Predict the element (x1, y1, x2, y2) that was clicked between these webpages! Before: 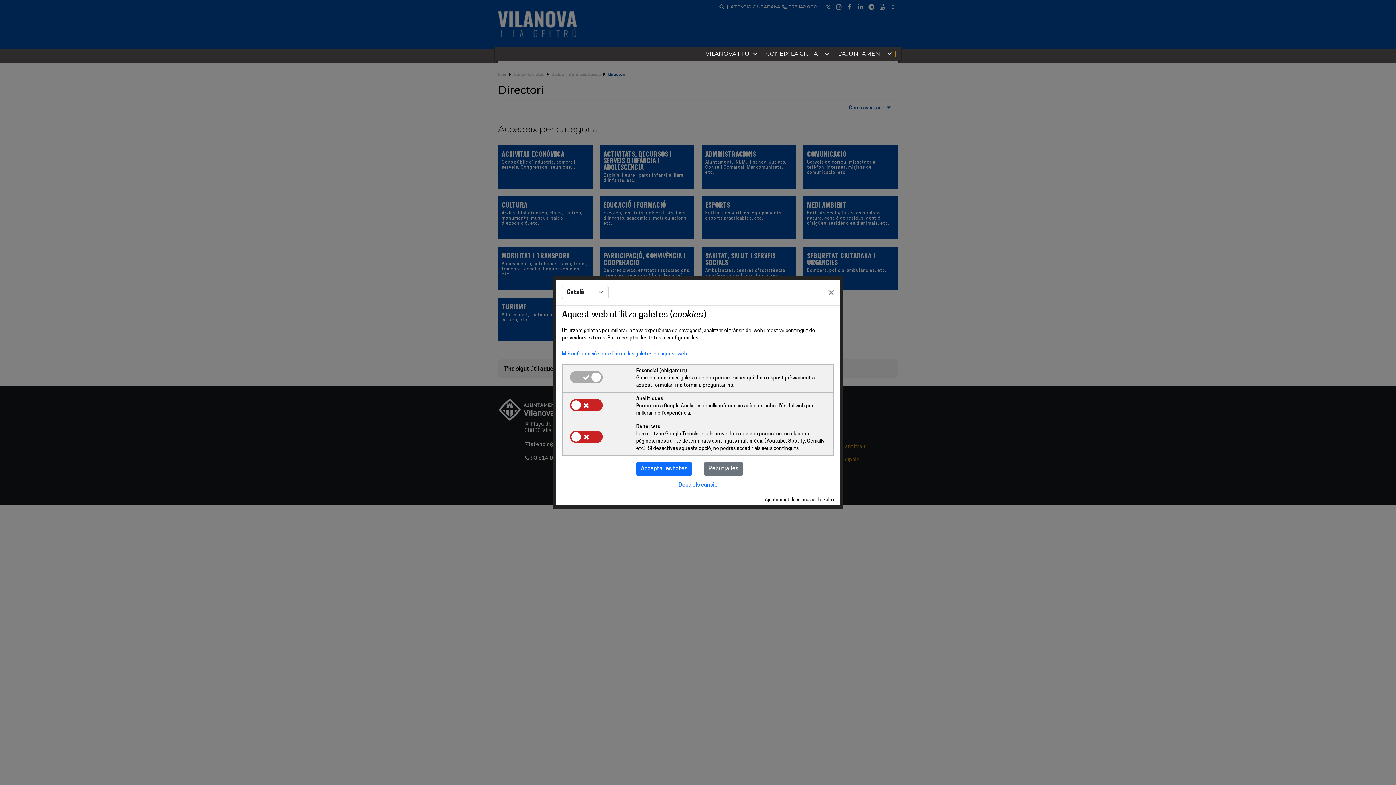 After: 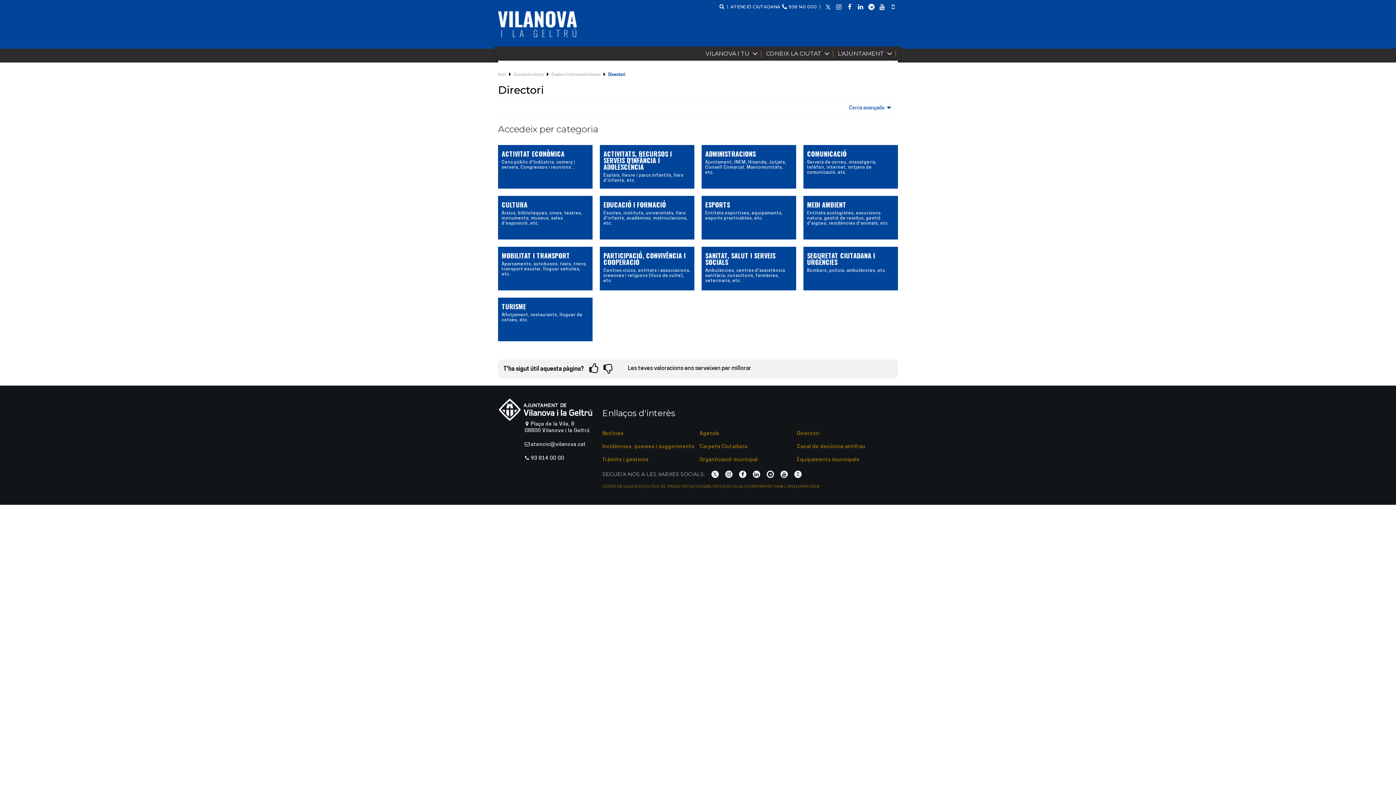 Action: label: Close bbox: (825, 286, 837, 298)